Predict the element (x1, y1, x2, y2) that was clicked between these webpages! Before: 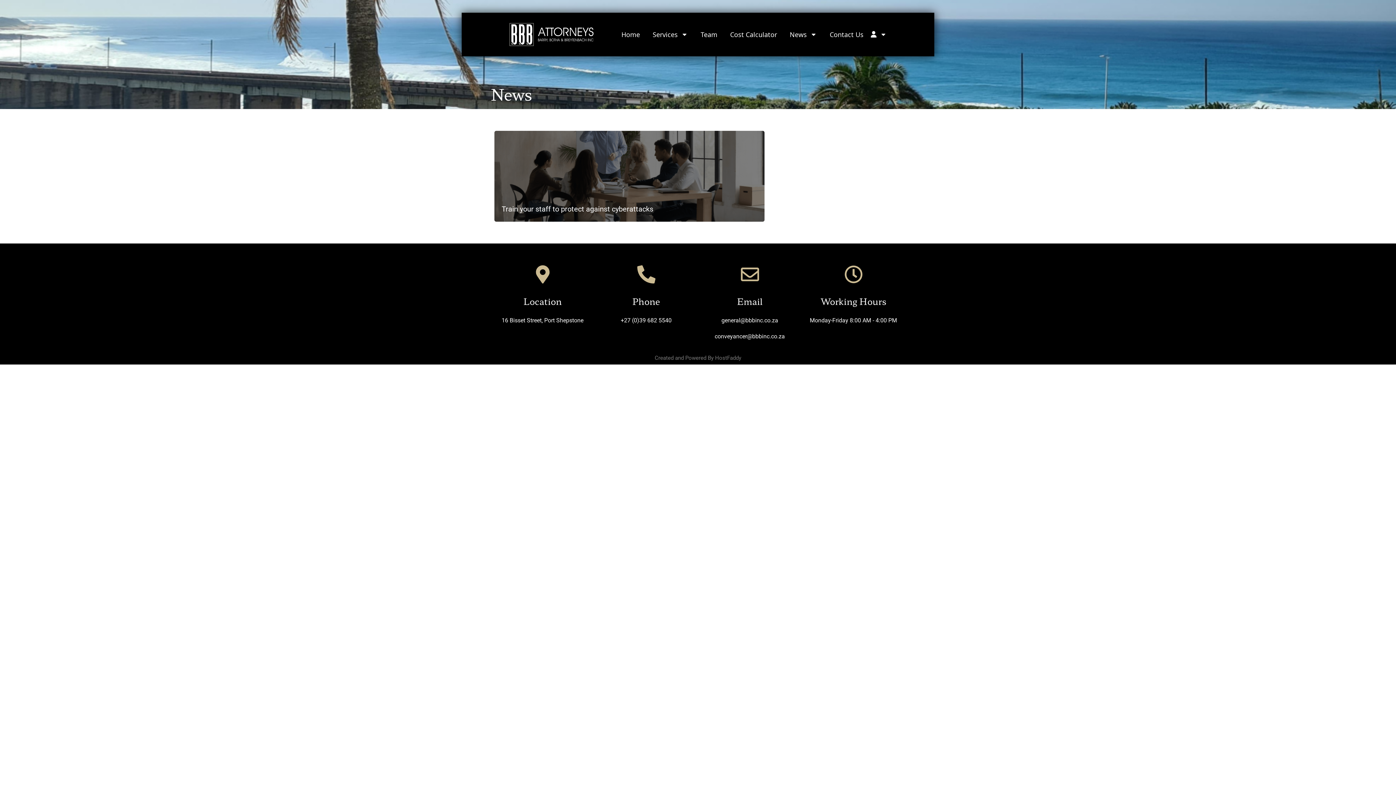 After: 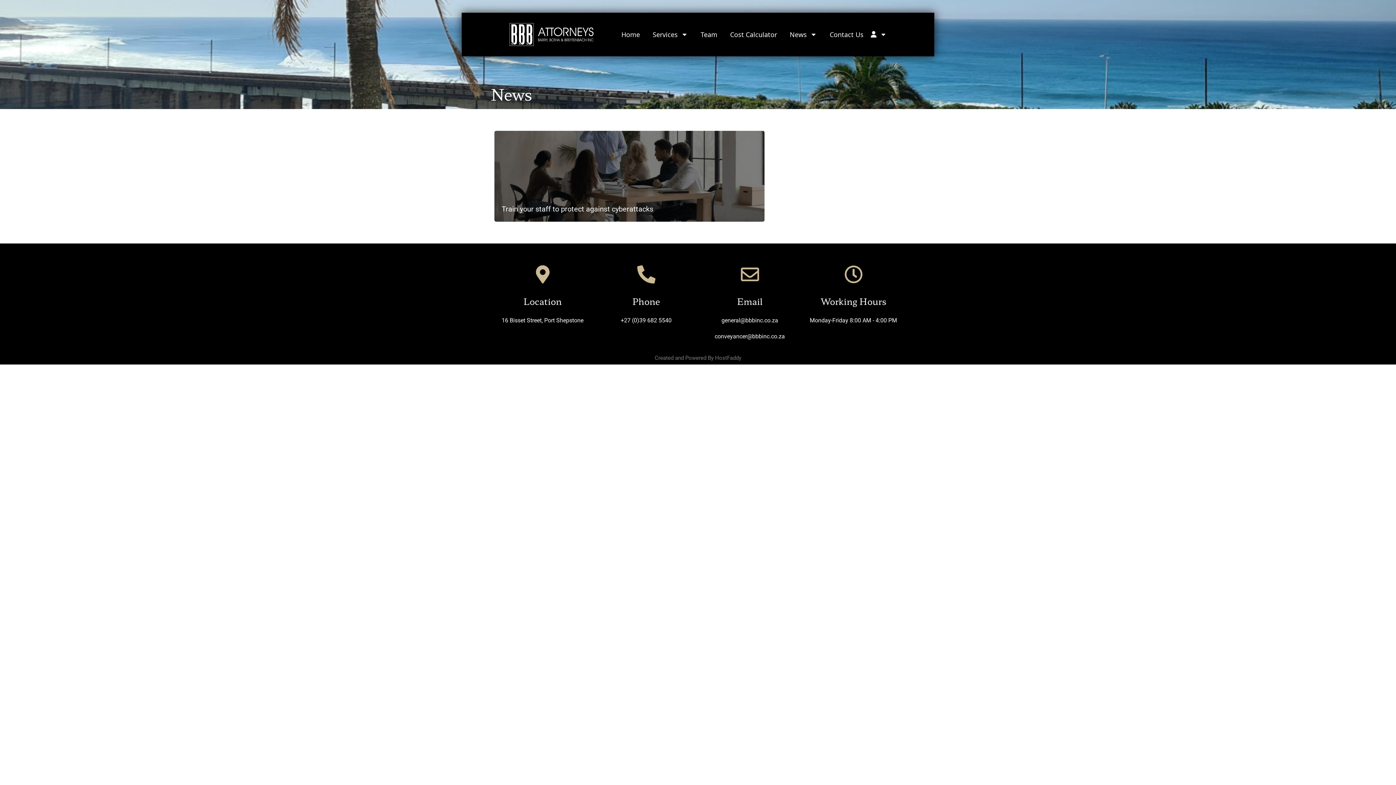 Action: bbox: (737, 294, 762, 307) label: Email